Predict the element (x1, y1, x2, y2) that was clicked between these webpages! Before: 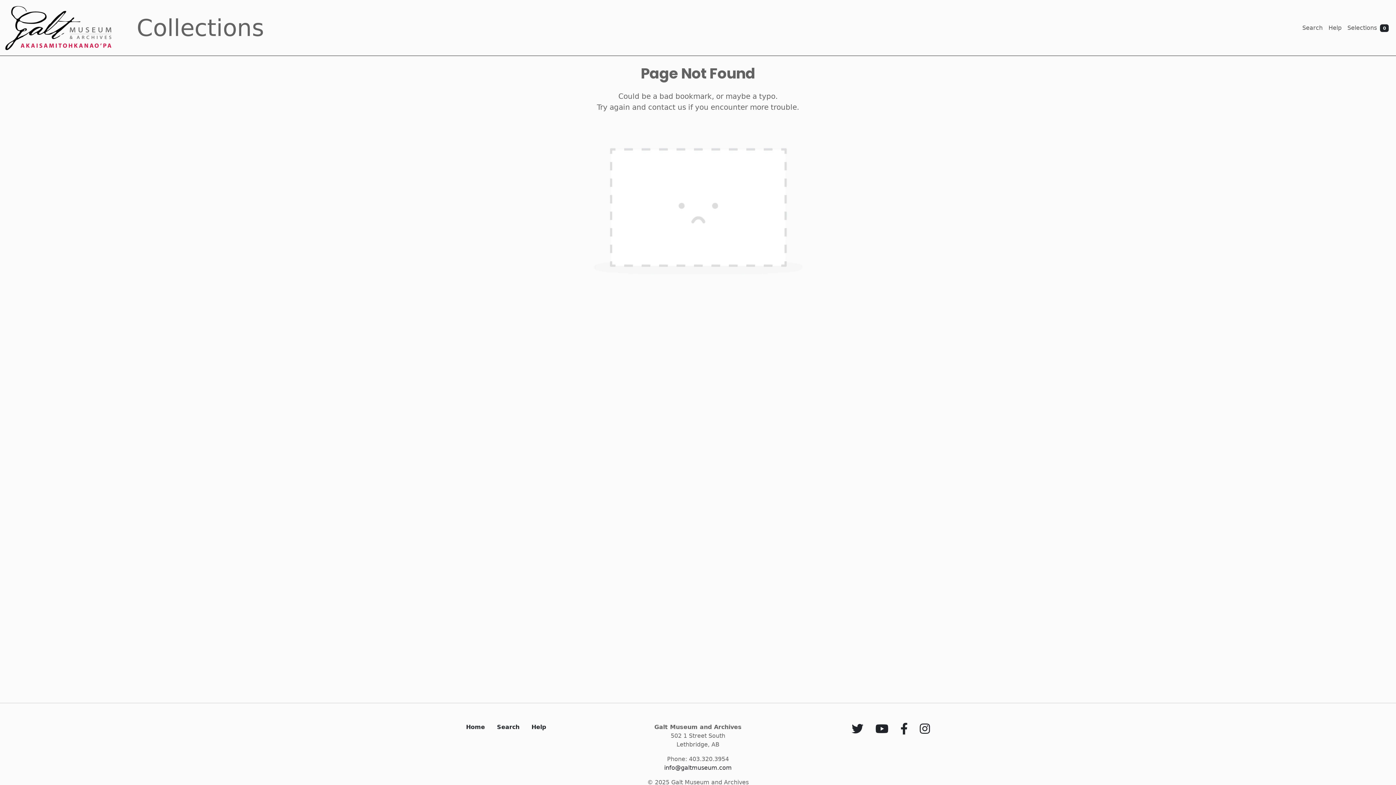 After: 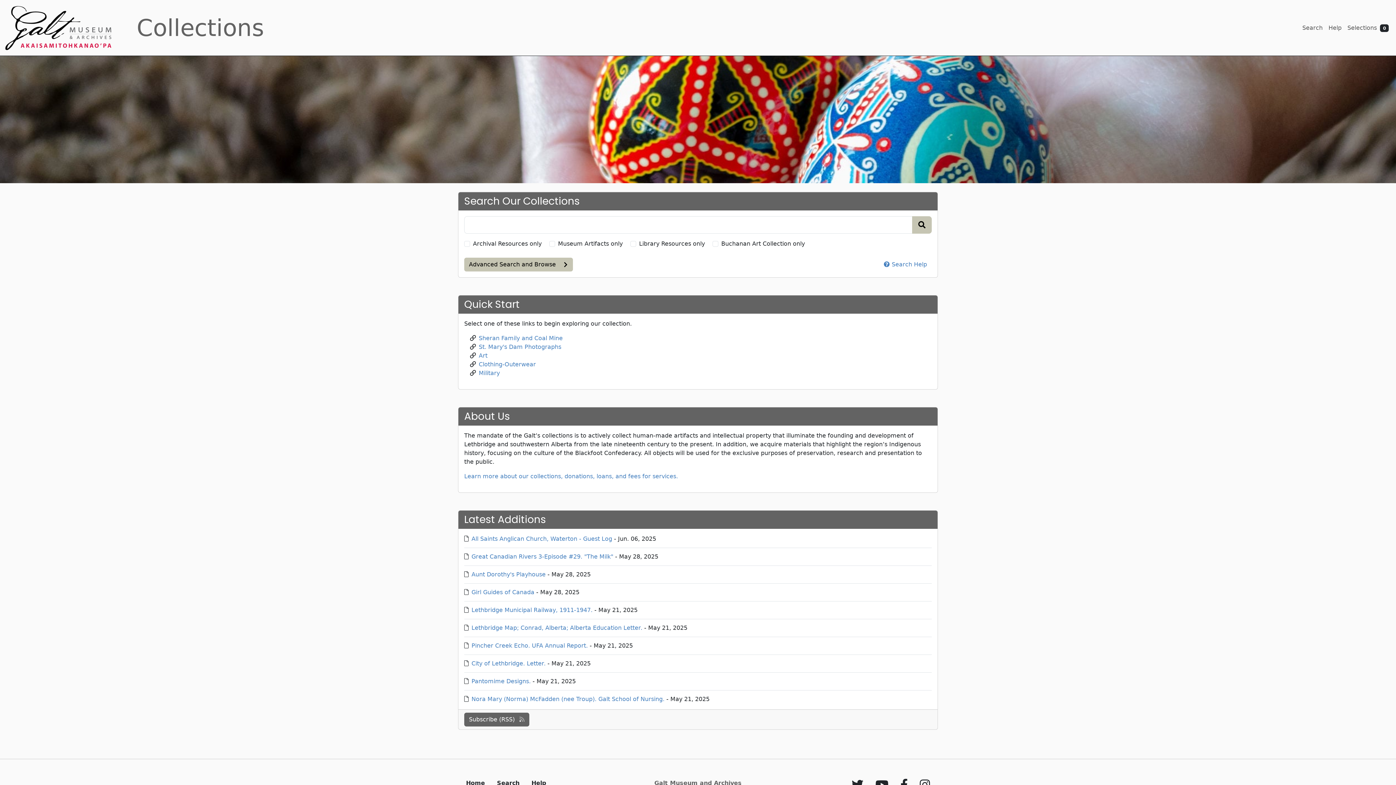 Action: bbox: (119, 8, 264, 47) label: Collections